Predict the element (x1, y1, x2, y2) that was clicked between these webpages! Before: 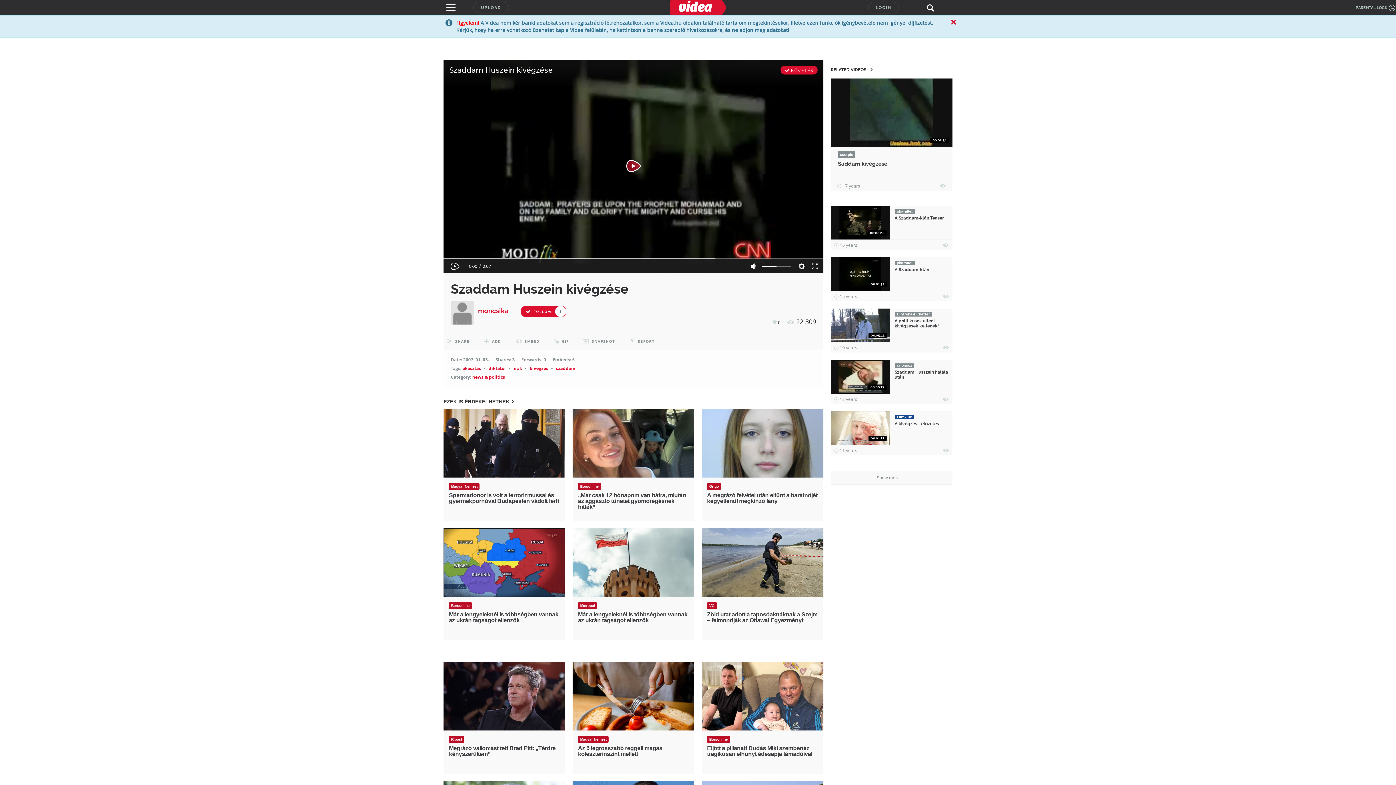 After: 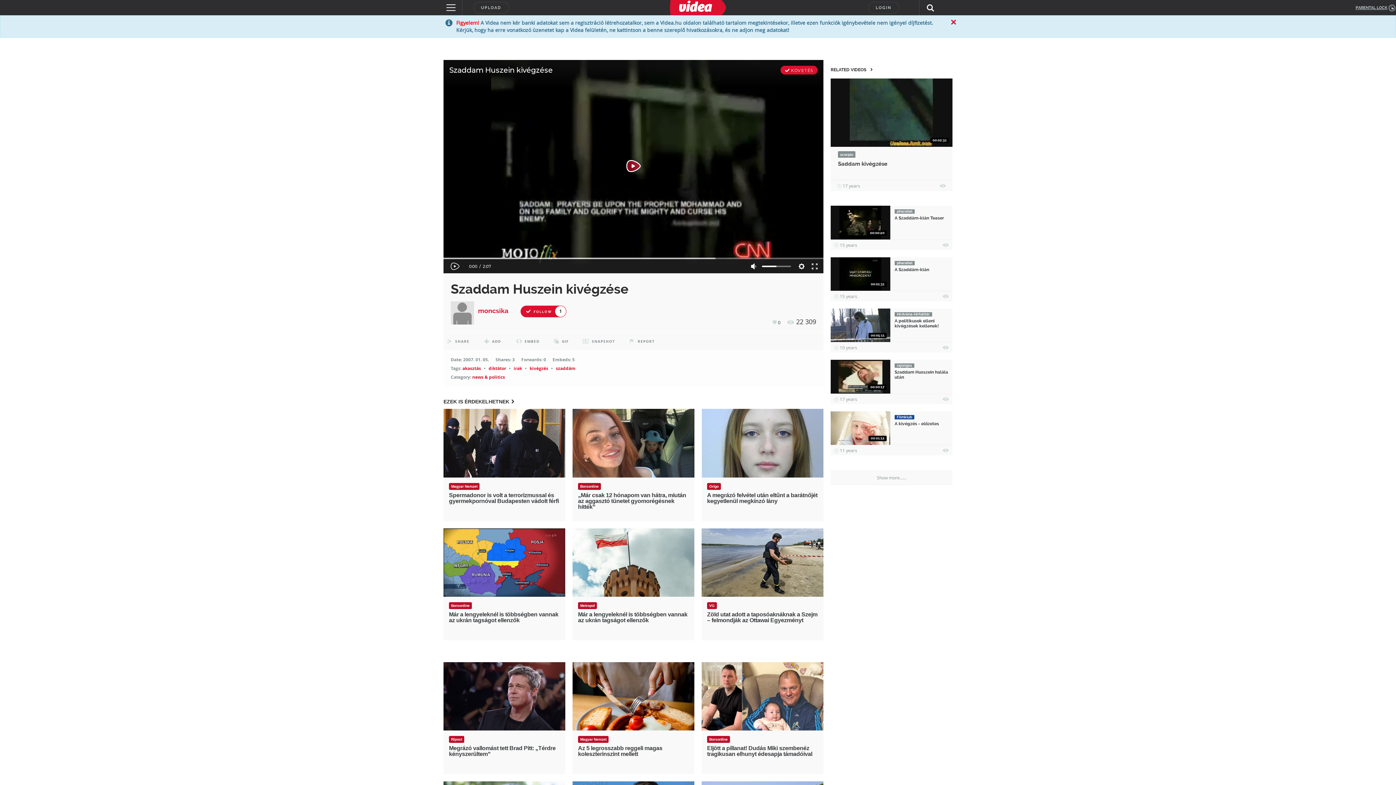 Action: label: PARENTAL LOCK bbox: (1356, 5, 1395, 10)